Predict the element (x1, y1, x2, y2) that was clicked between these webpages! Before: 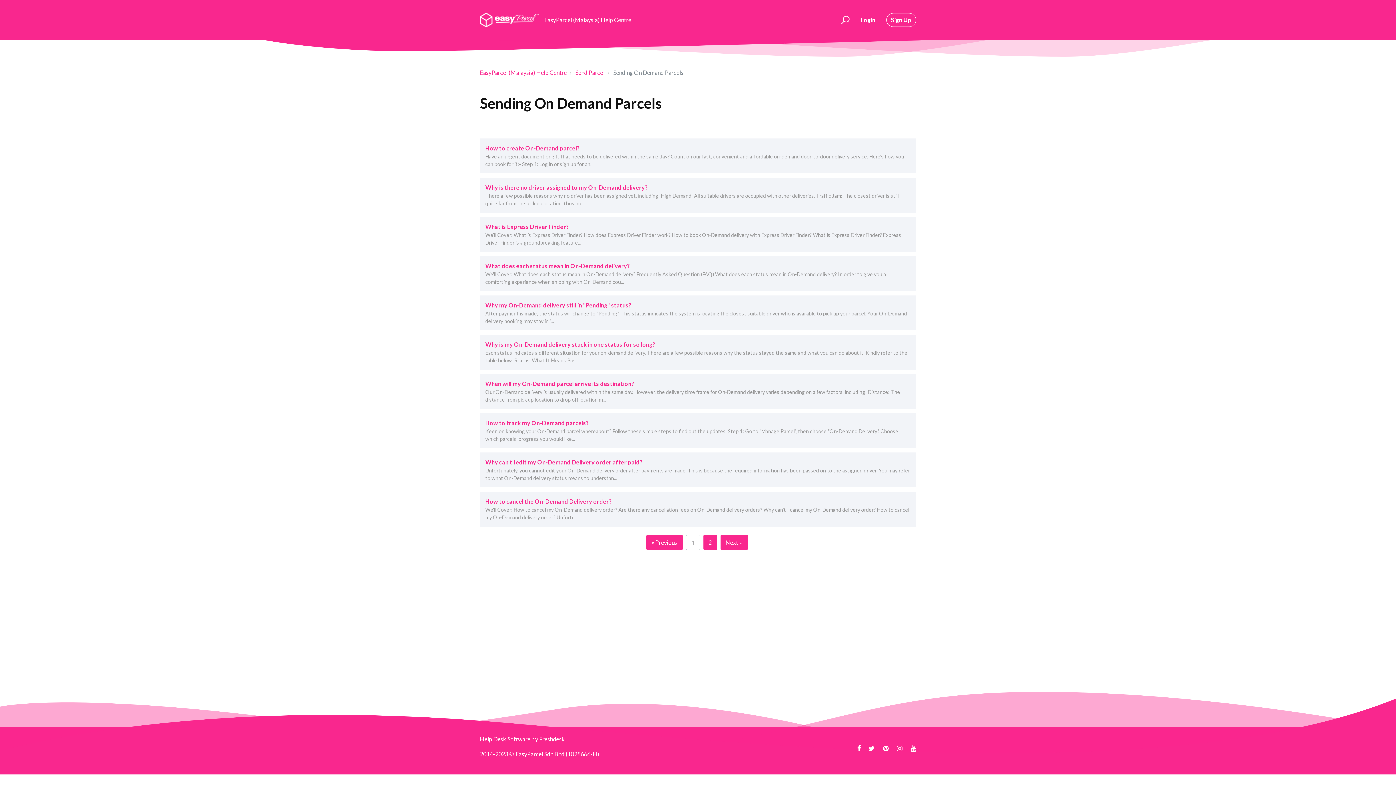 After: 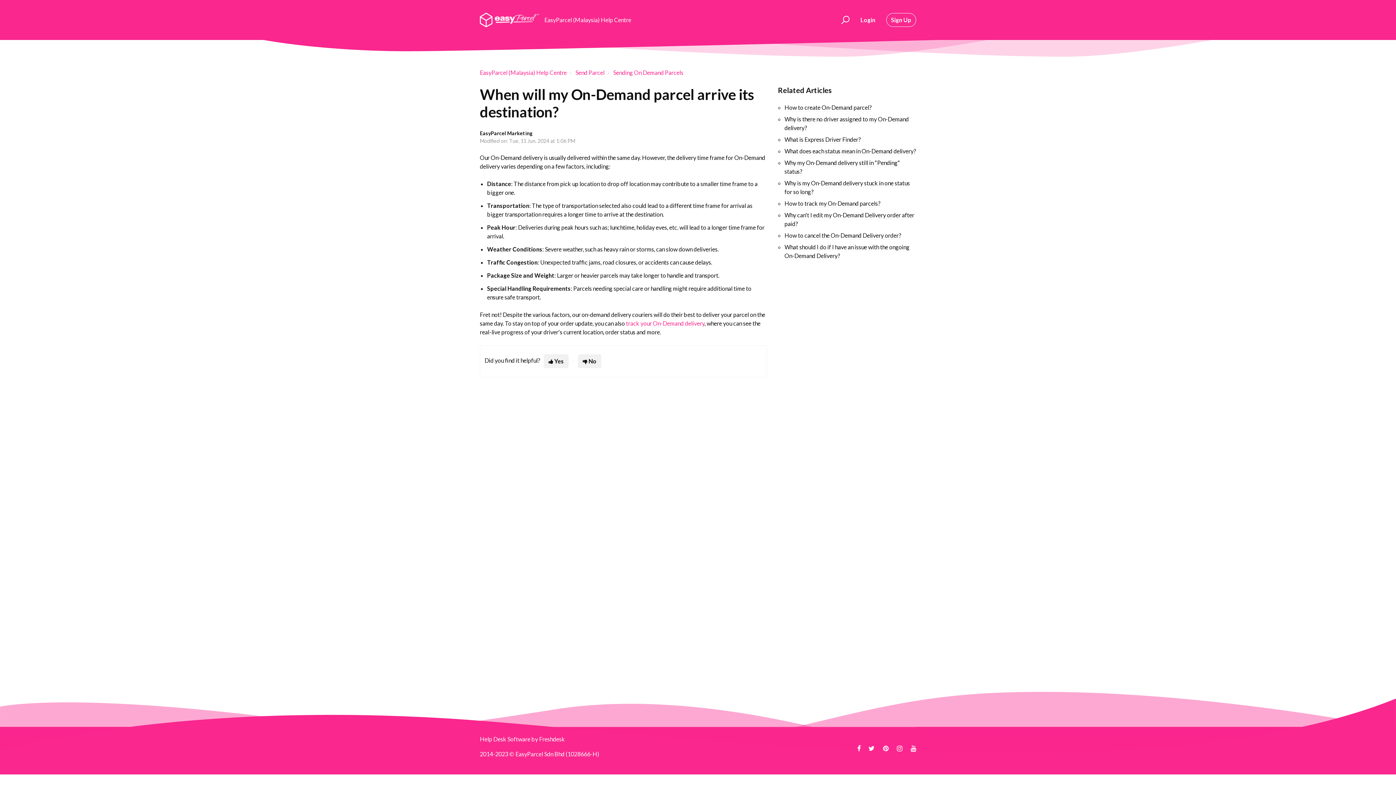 Action: label: When will my On-Demand parcel arrive its destination? bbox: (485, 380, 634, 387)